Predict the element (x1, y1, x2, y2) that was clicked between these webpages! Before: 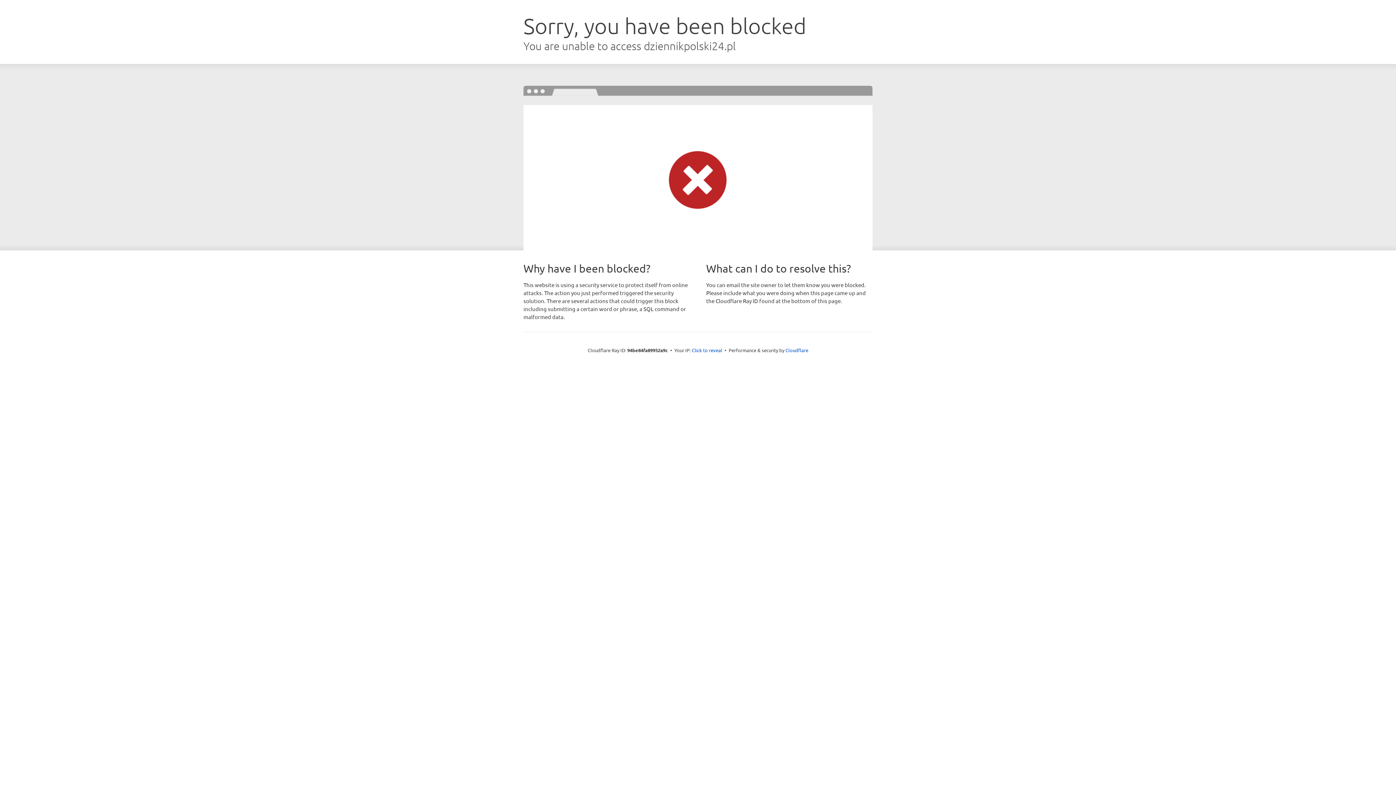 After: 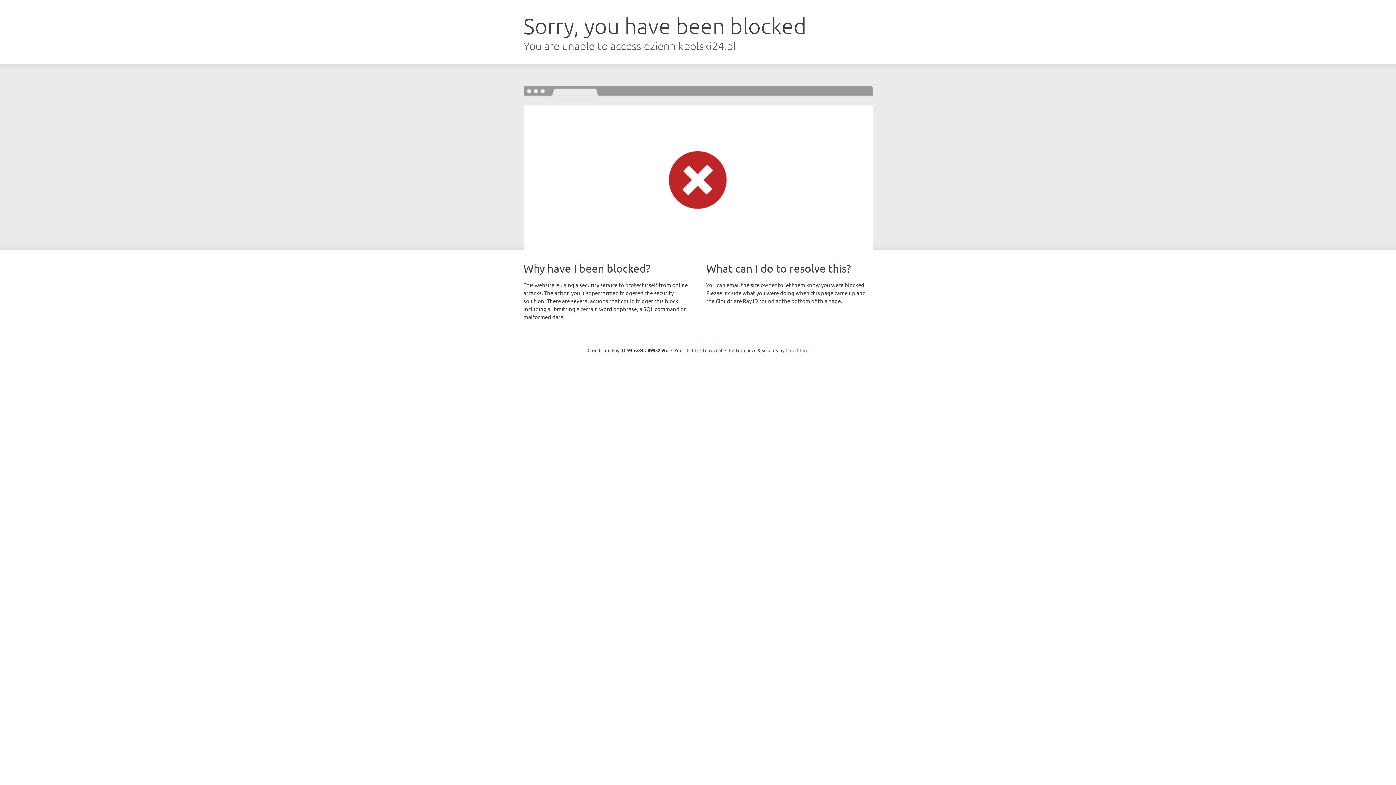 Action: bbox: (785, 347, 808, 353) label: Cloudflare